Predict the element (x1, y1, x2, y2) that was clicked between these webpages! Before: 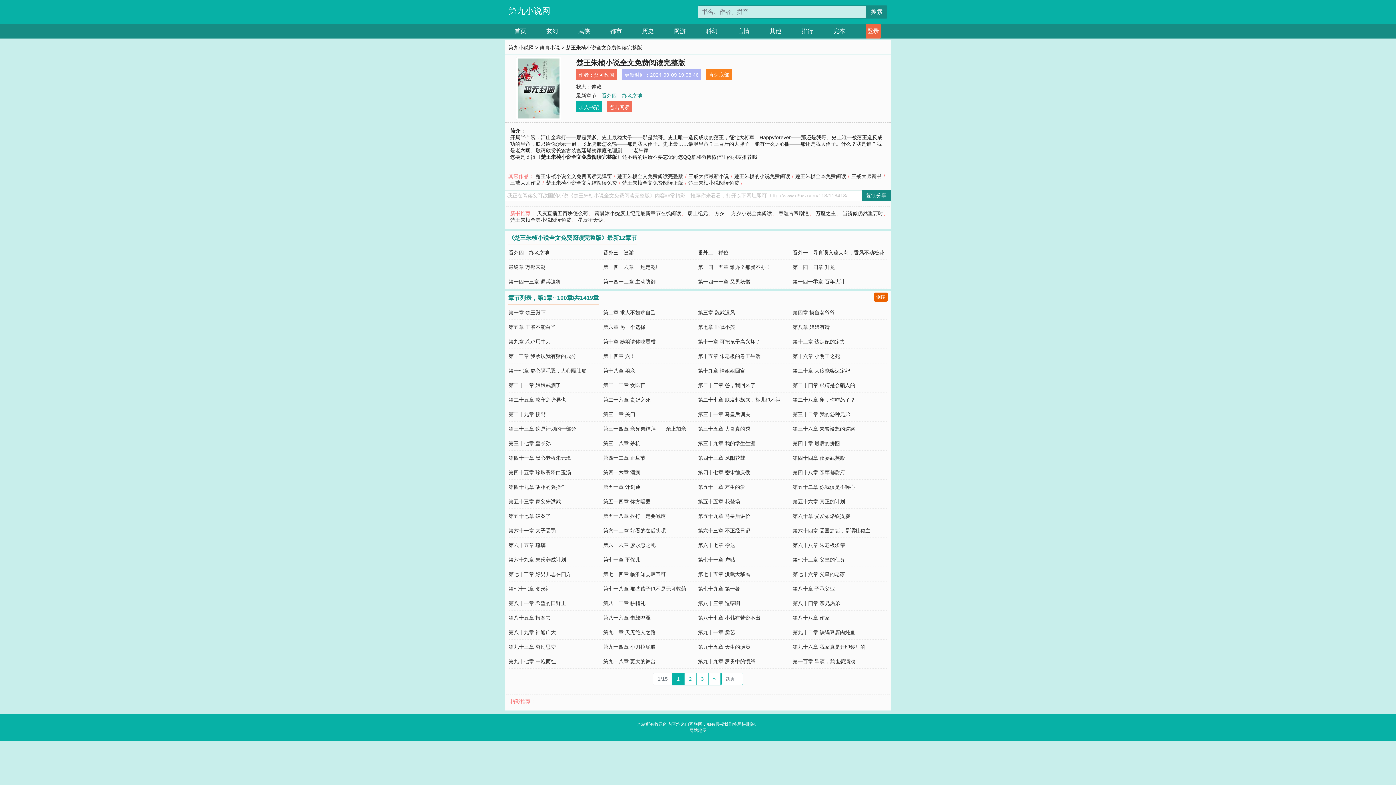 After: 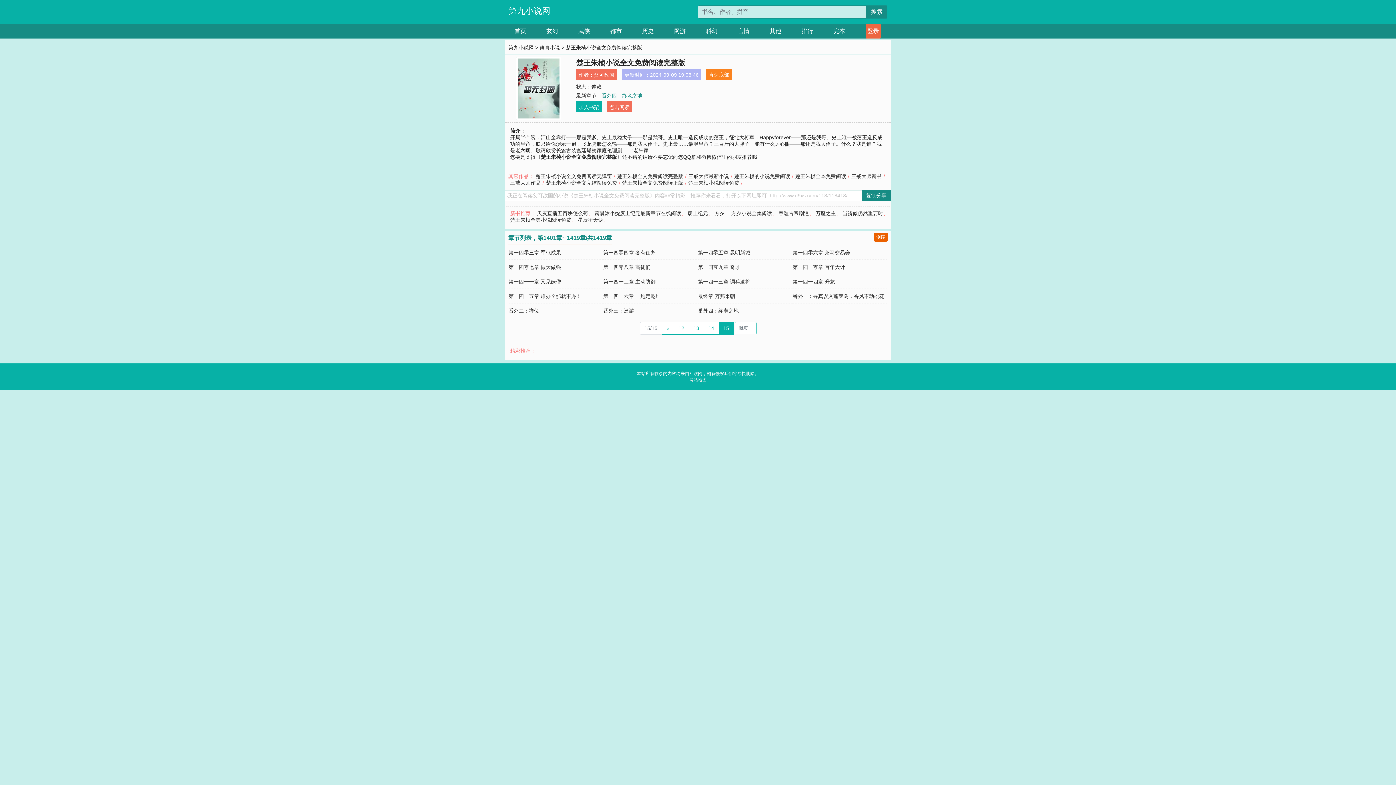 Action: bbox: (708, 673, 720, 685) label: Next